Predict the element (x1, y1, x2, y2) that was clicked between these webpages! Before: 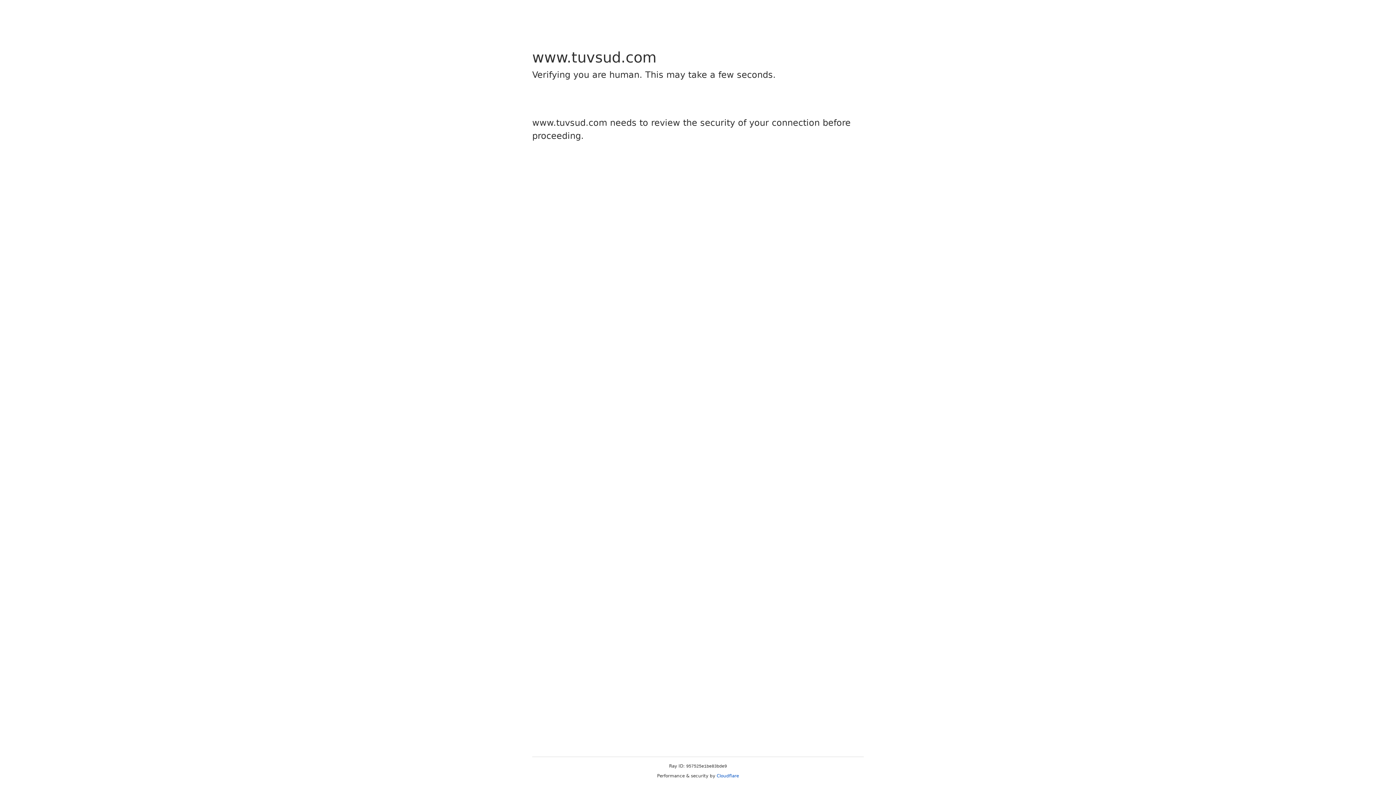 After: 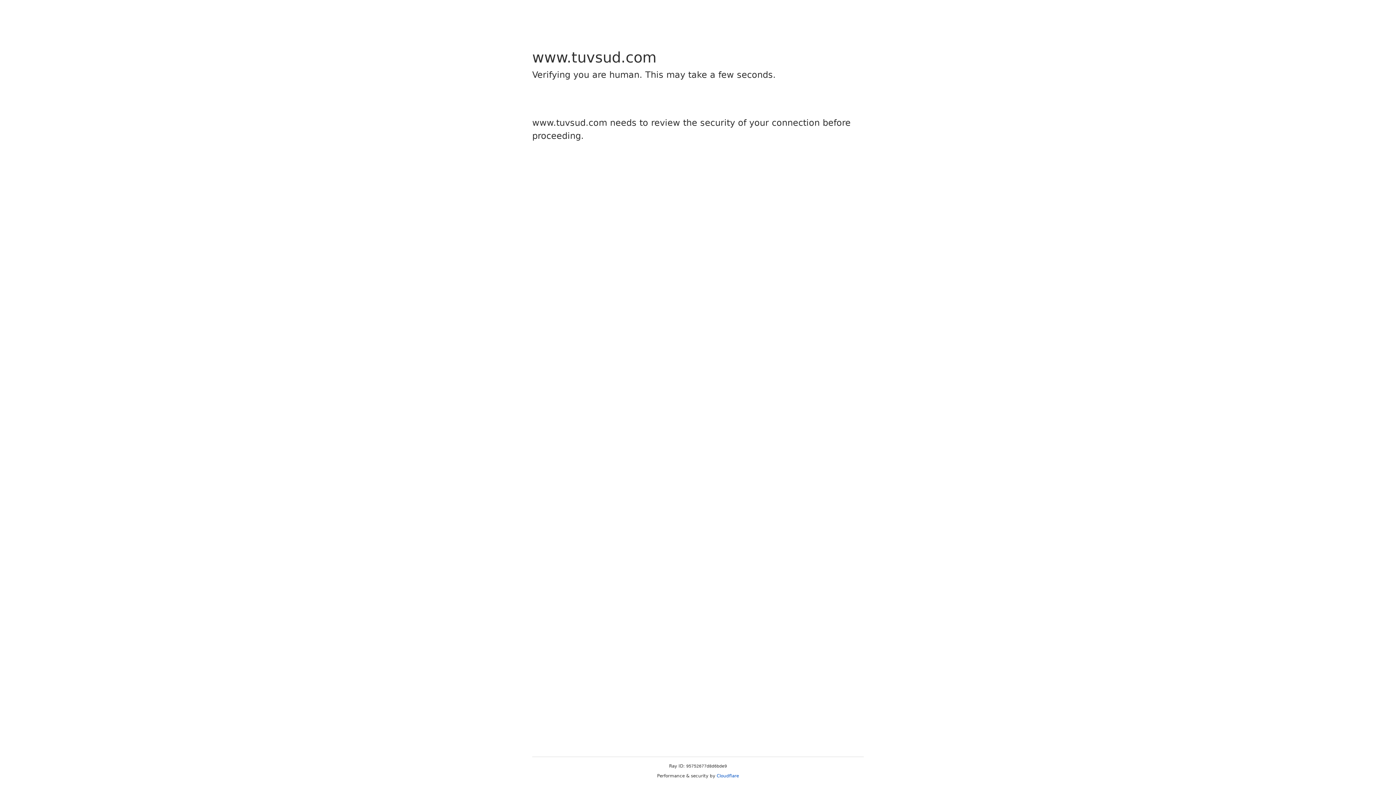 Action: label: Cloudflare bbox: (716, 773, 739, 778)